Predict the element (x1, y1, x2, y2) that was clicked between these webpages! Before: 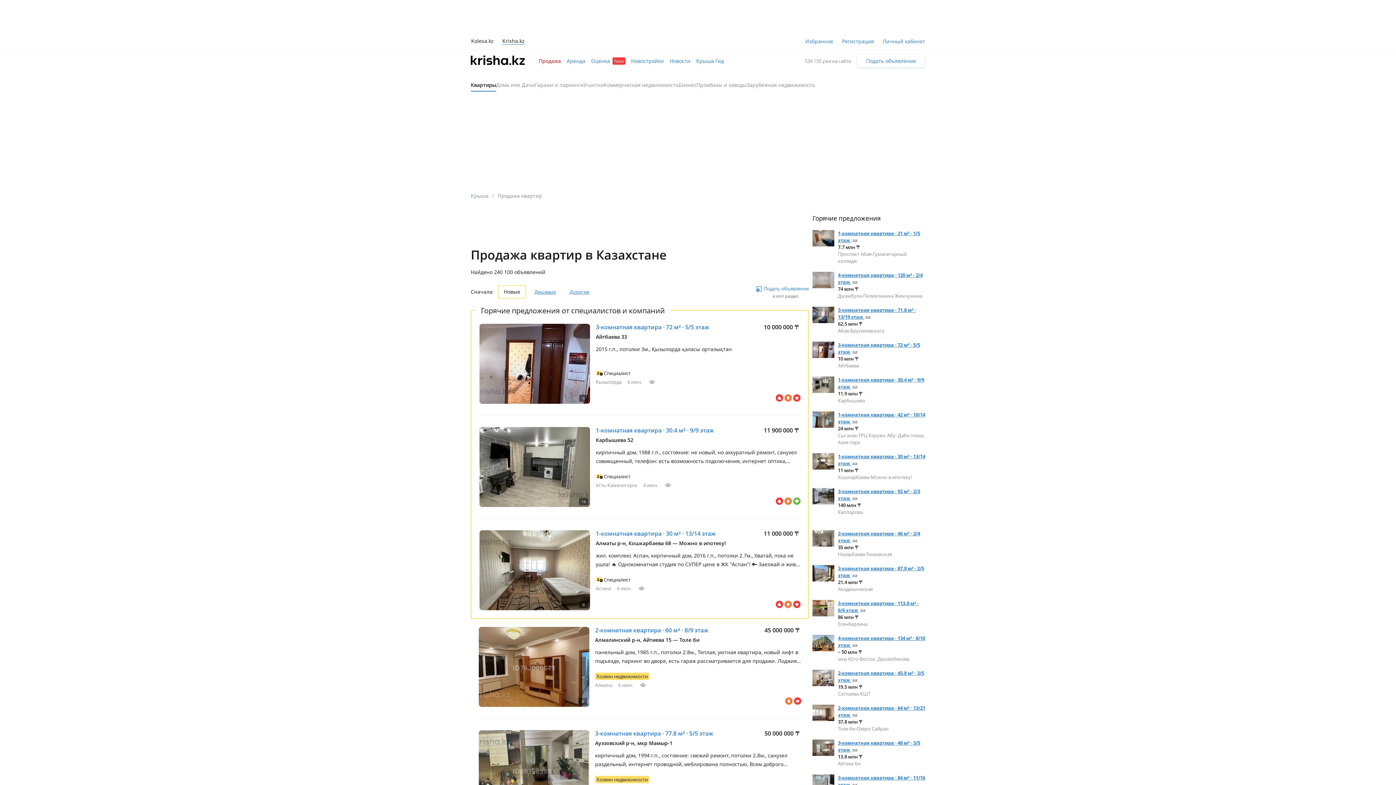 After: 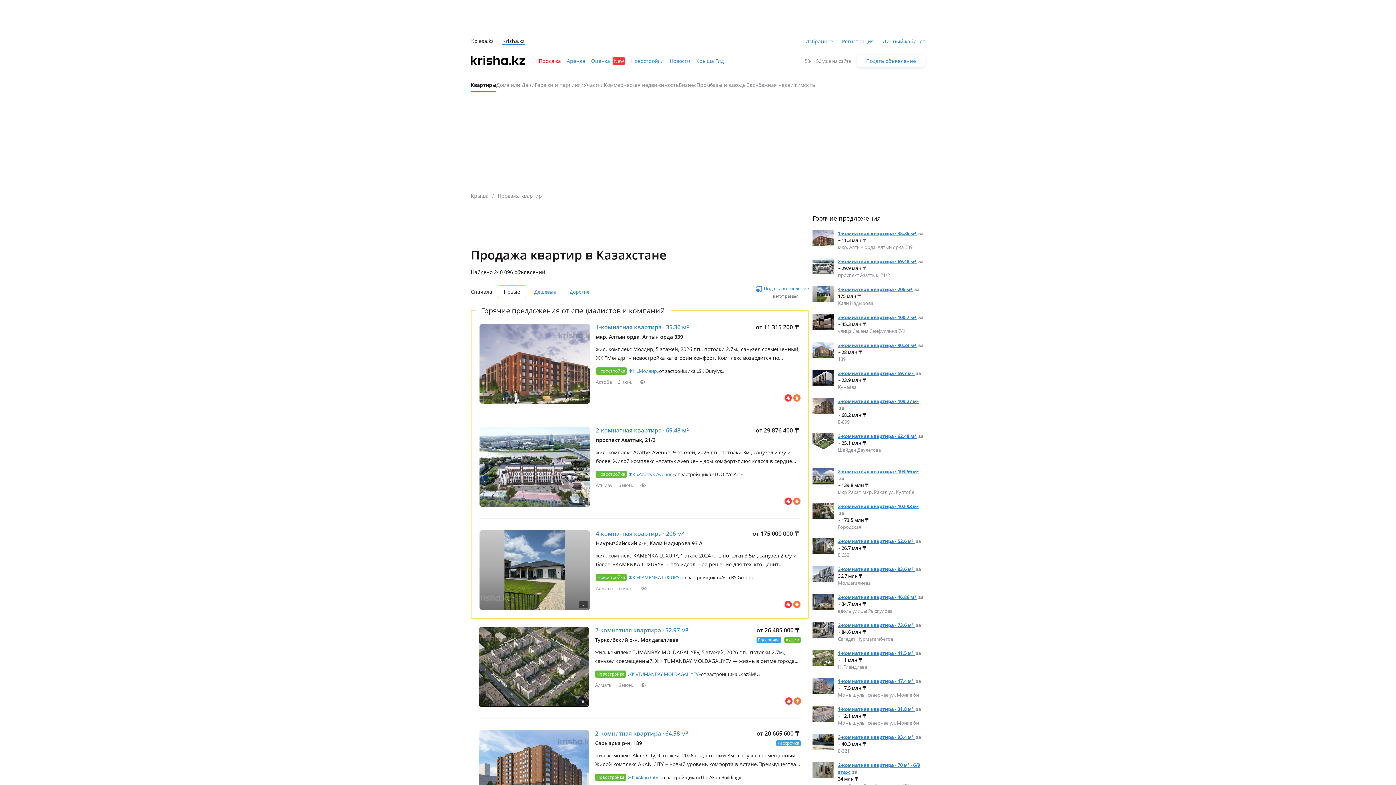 Action: label: Новые bbox: (498, 285, 526, 298)